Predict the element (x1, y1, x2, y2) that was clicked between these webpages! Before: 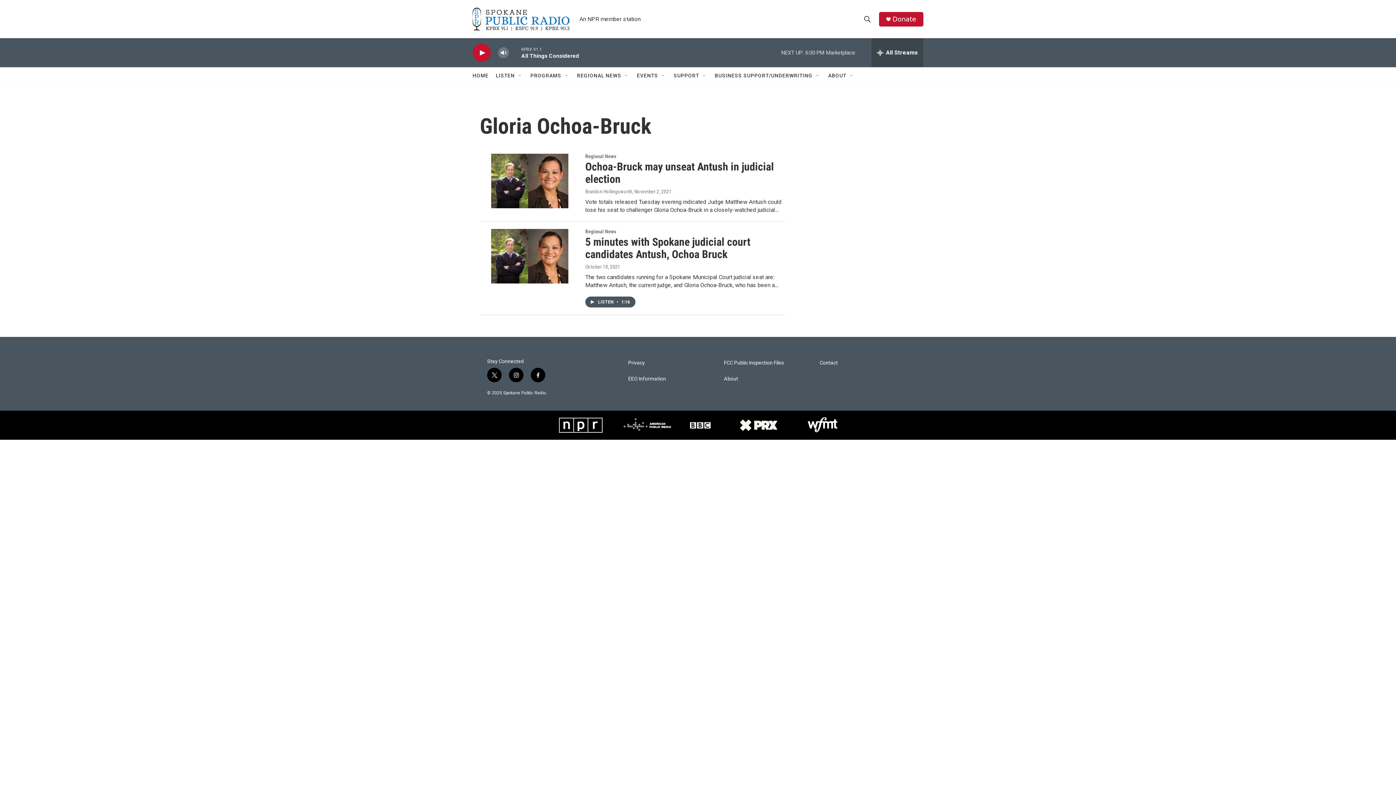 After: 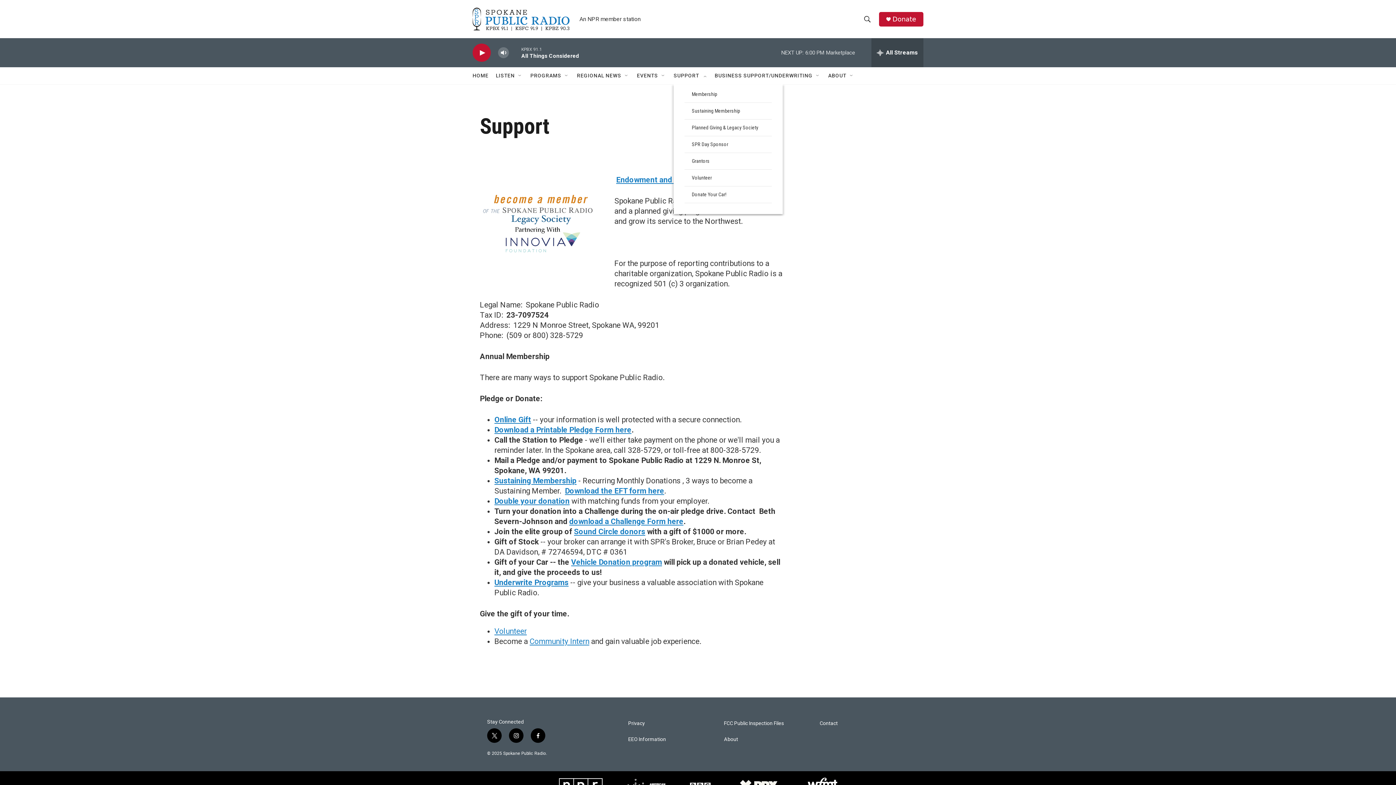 Action: label: SUPPORT bbox: (673, 67, 699, 84)